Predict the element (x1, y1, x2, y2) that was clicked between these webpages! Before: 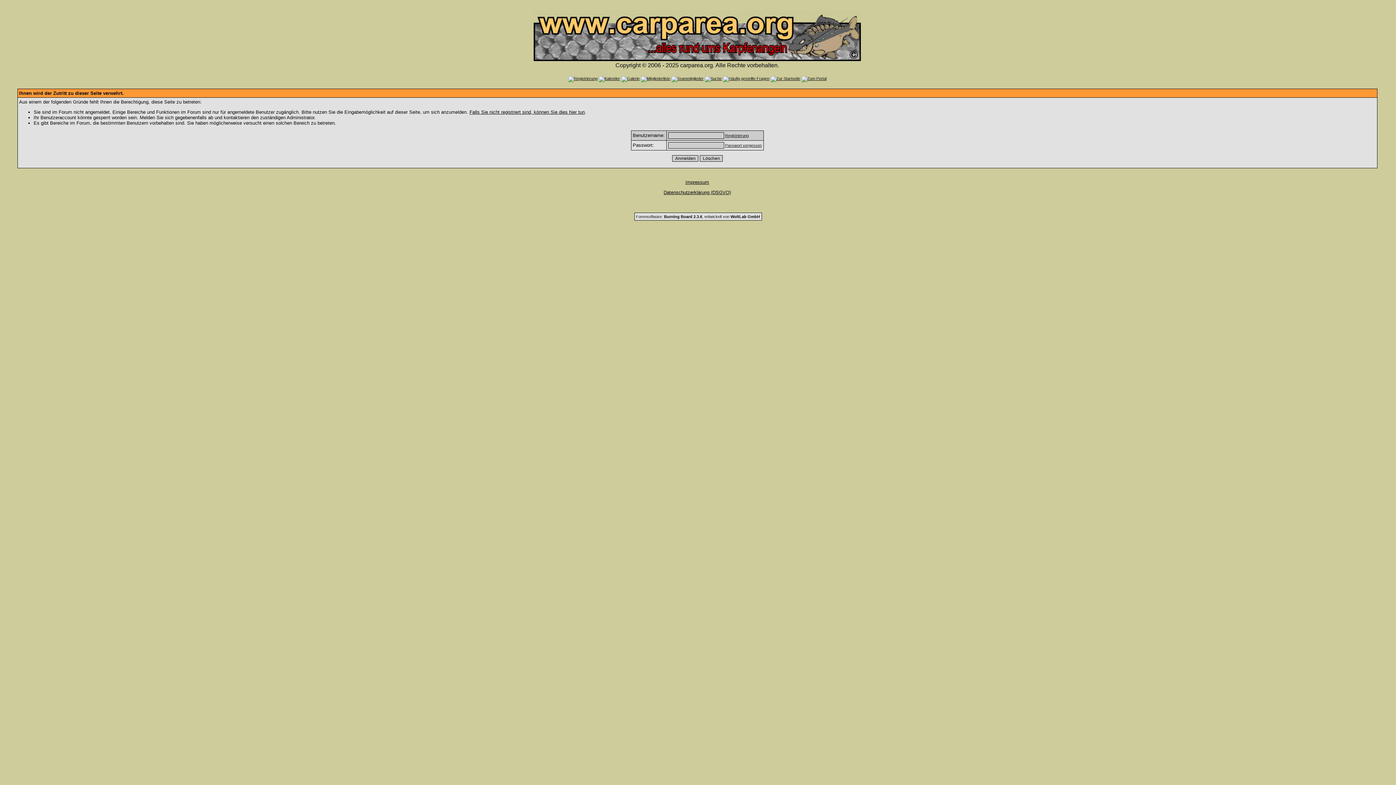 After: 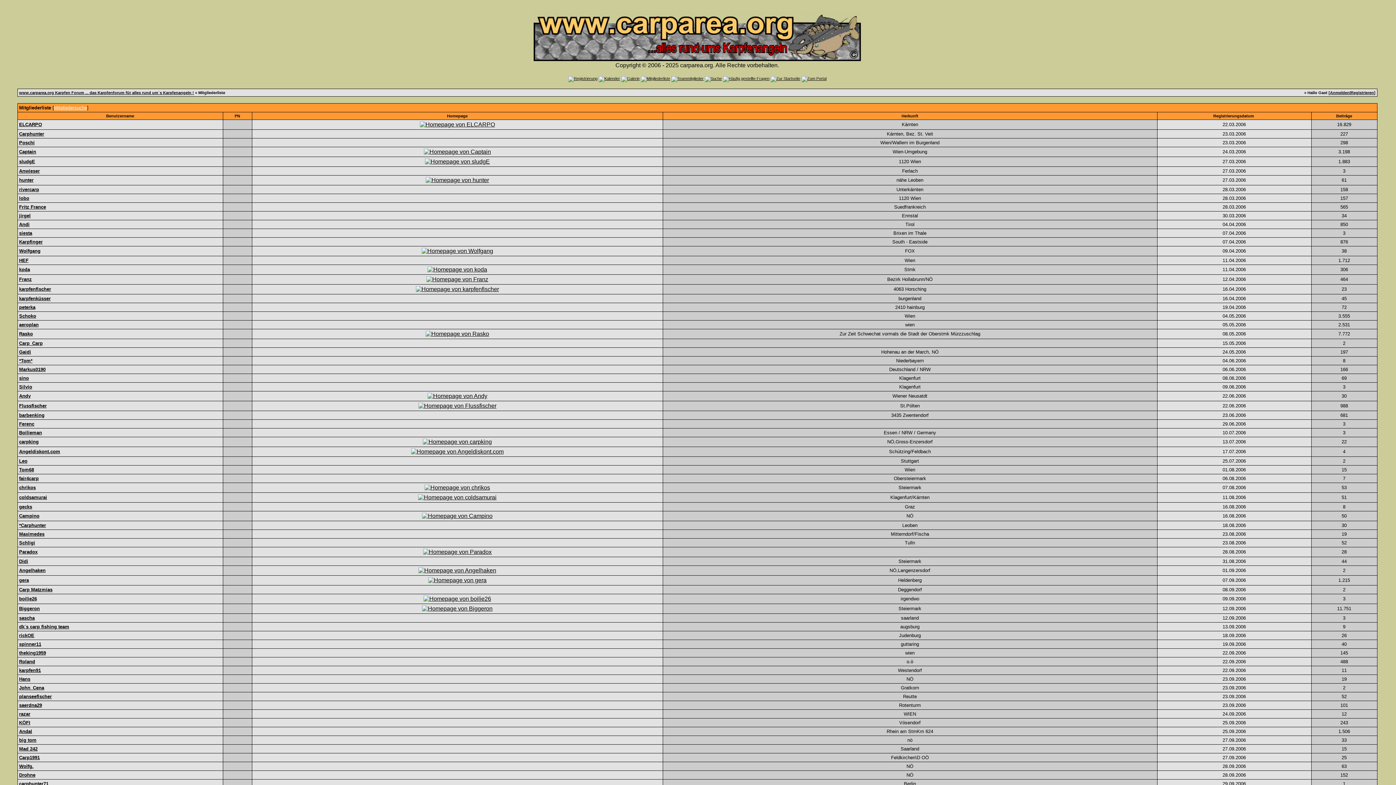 Action: bbox: (640, 76, 670, 80)